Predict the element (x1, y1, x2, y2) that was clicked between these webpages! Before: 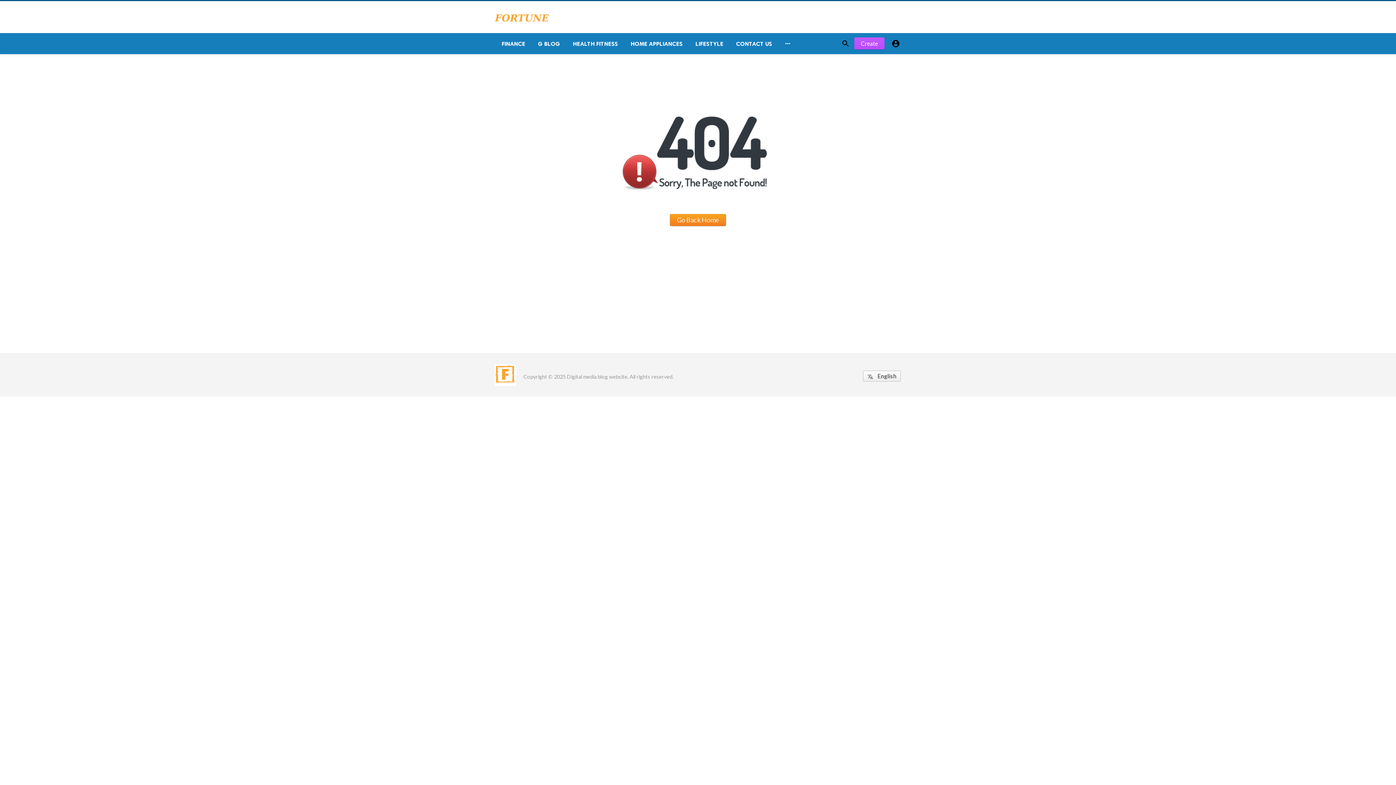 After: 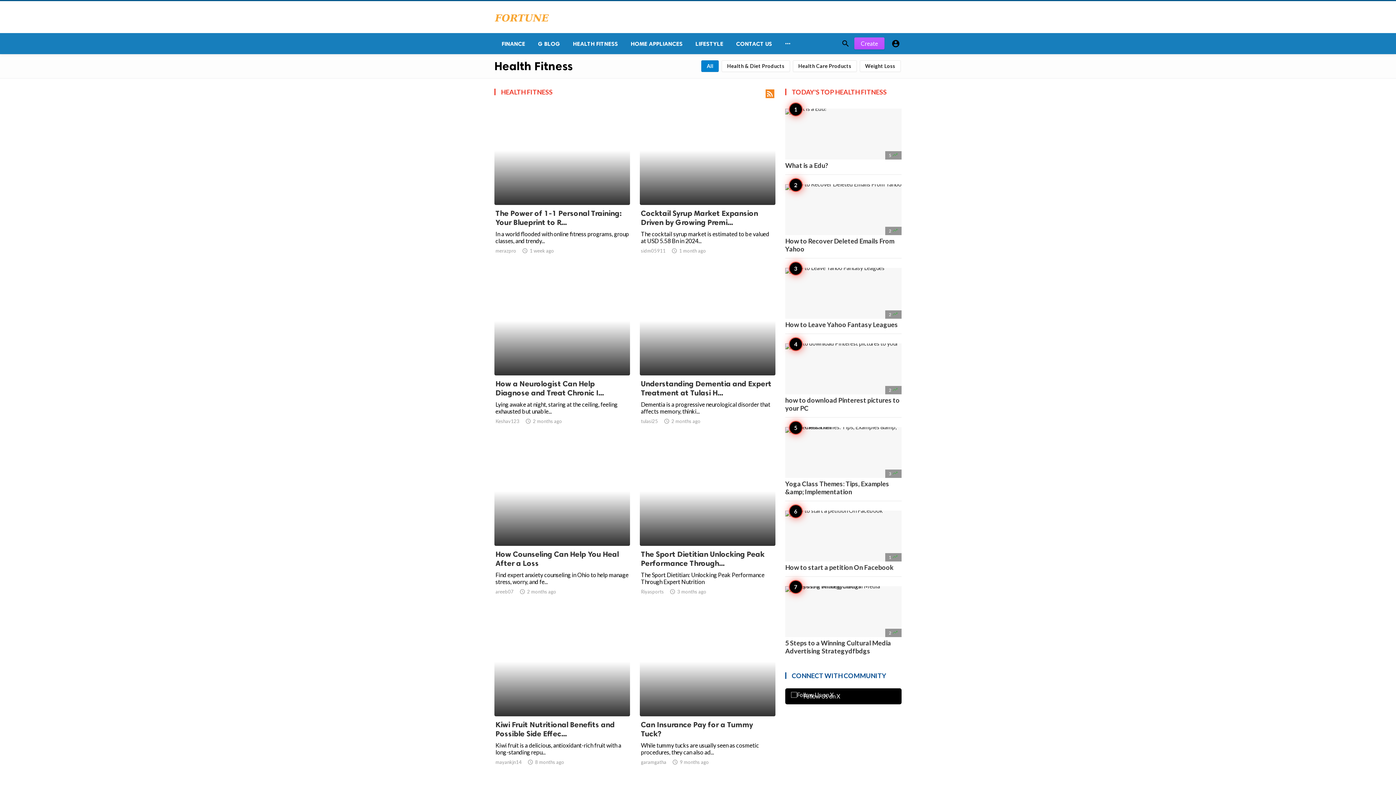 Action: bbox: (565, 33, 623, 54) label: HEALTH FITNESS